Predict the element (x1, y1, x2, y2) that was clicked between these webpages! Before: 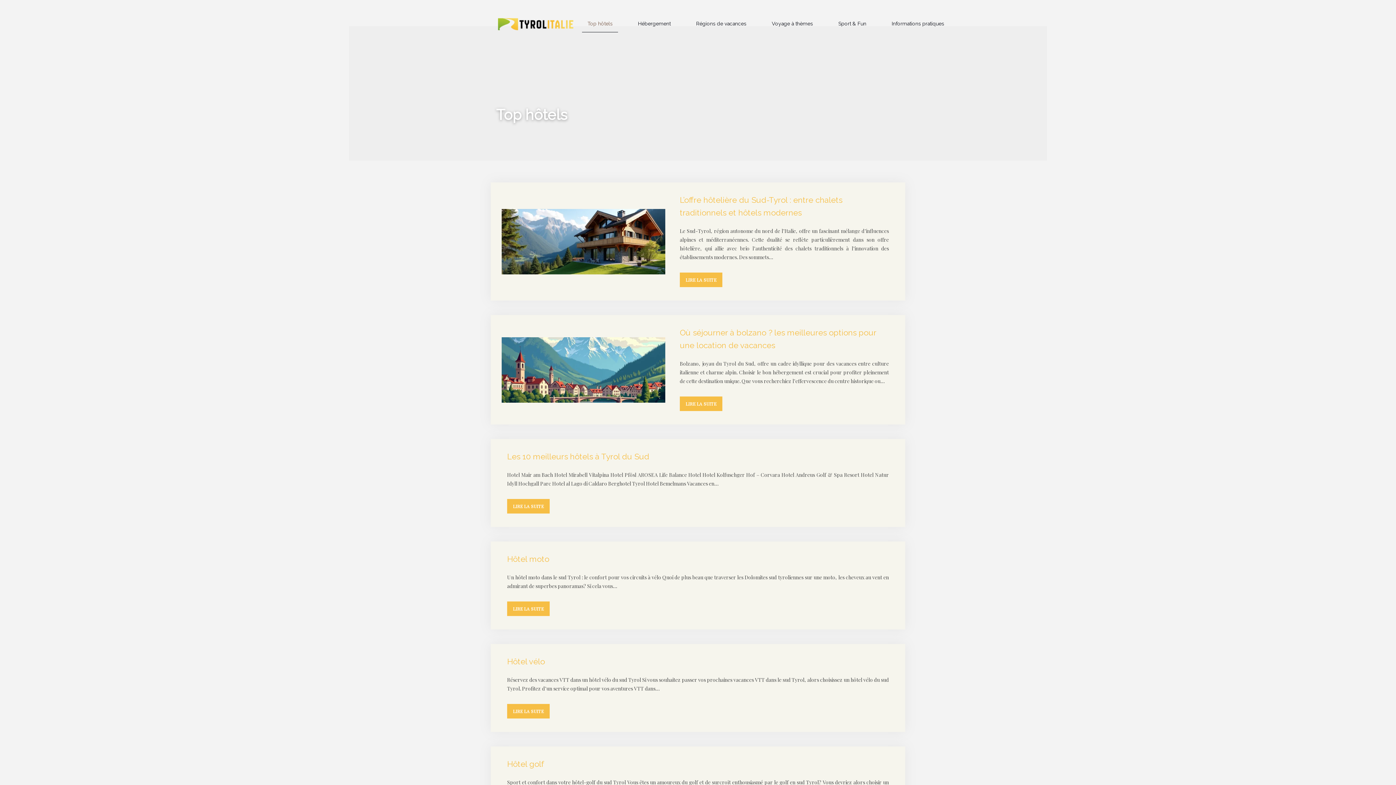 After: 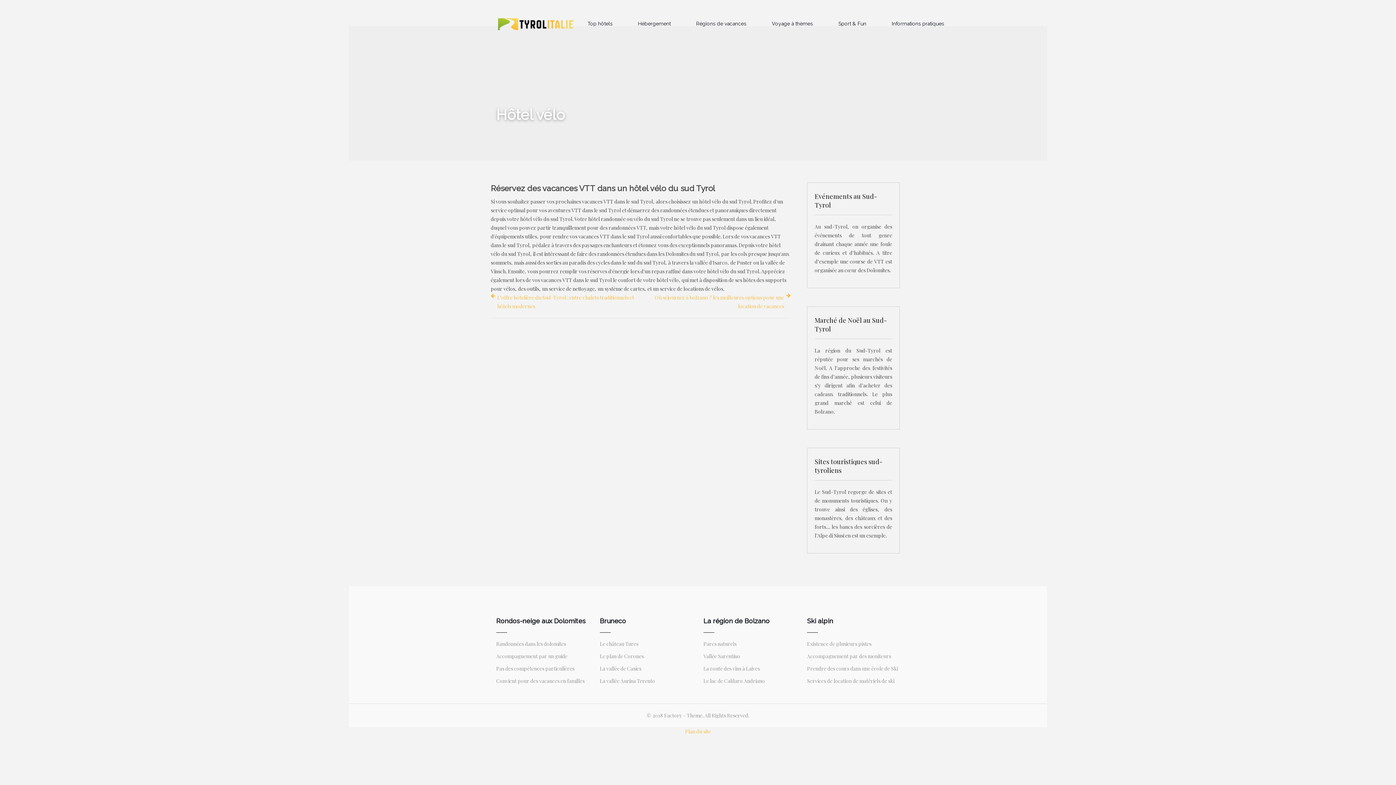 Action: label: LIRE LA SUITE bbox: (507, 704, 549, 718)